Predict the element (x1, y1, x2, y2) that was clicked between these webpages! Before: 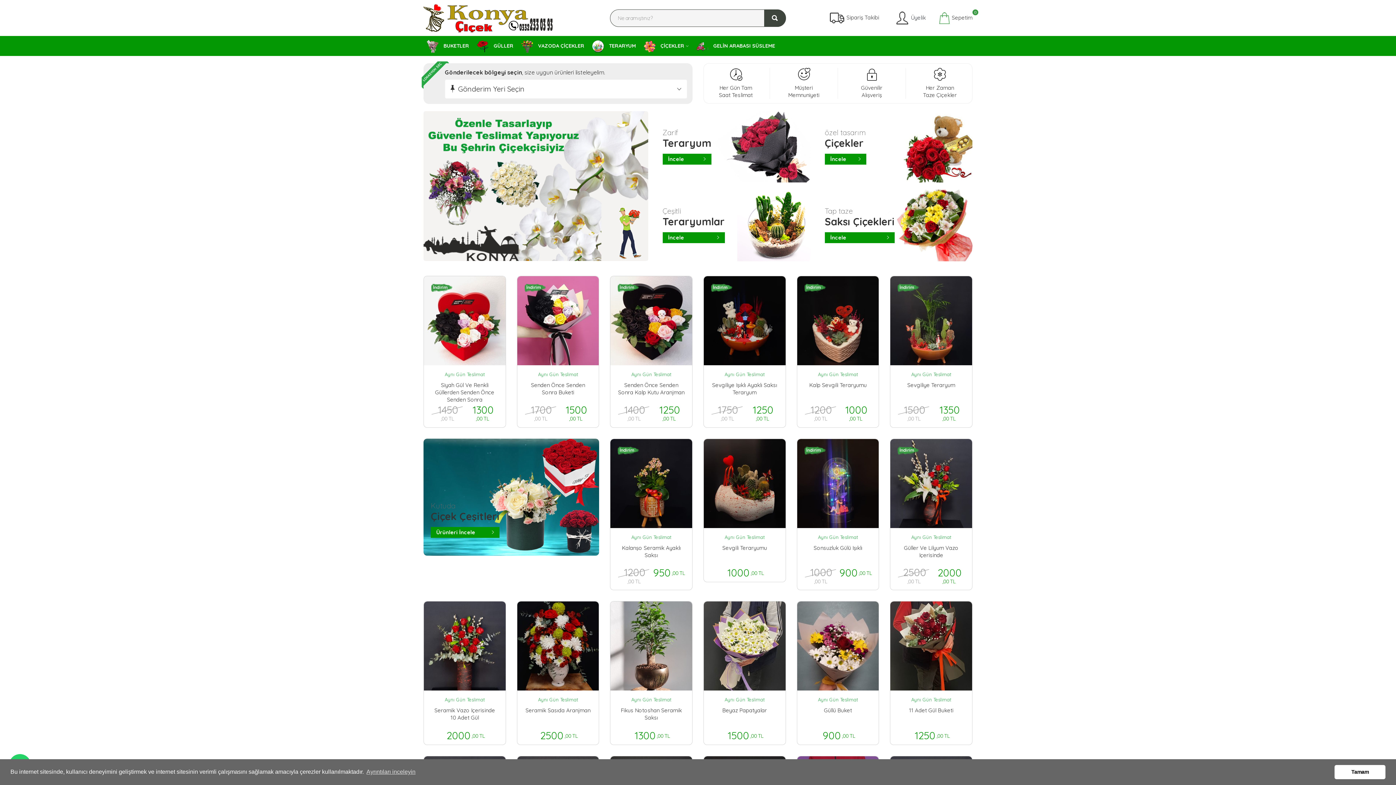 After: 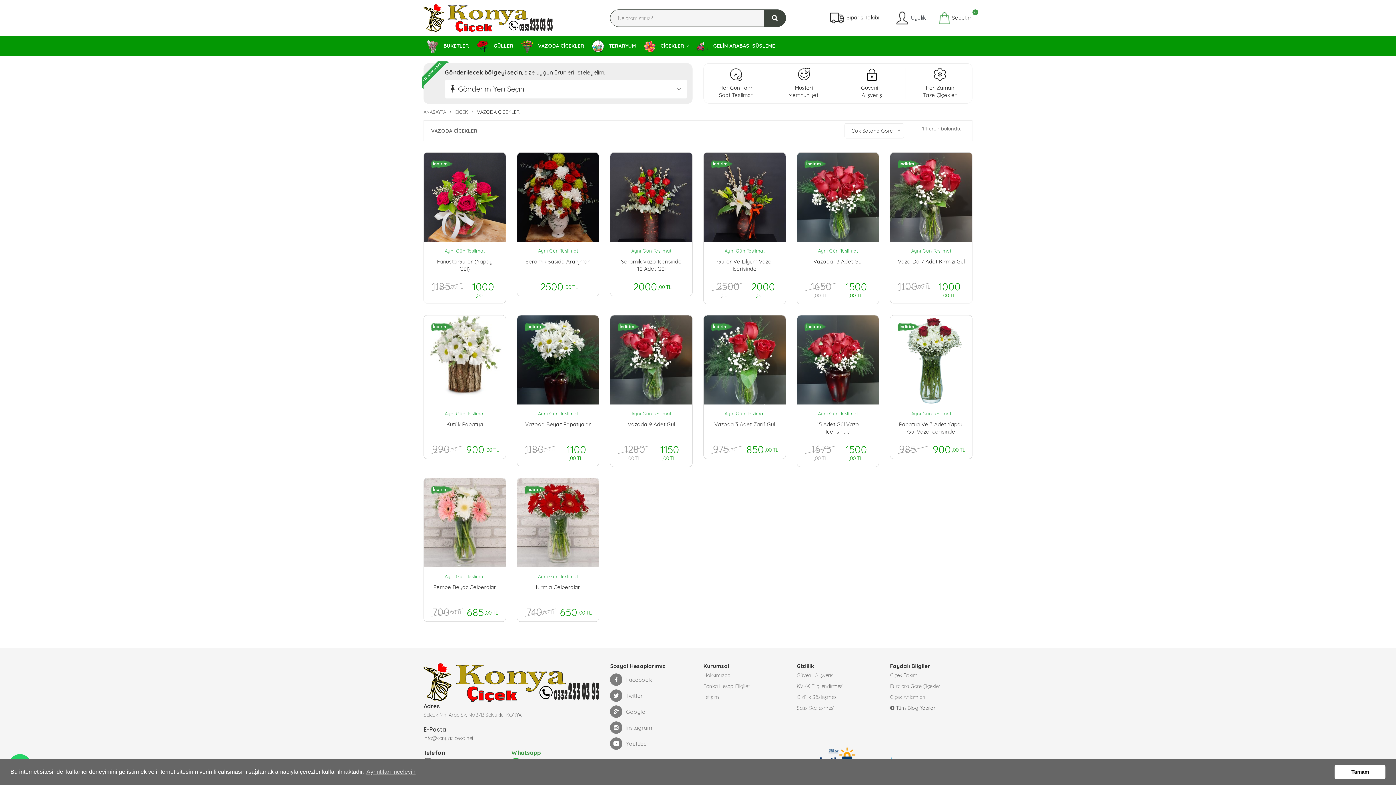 Action: label:  VAZODA ÇİÇEKLER bbox: (521, 36, 593, 56)